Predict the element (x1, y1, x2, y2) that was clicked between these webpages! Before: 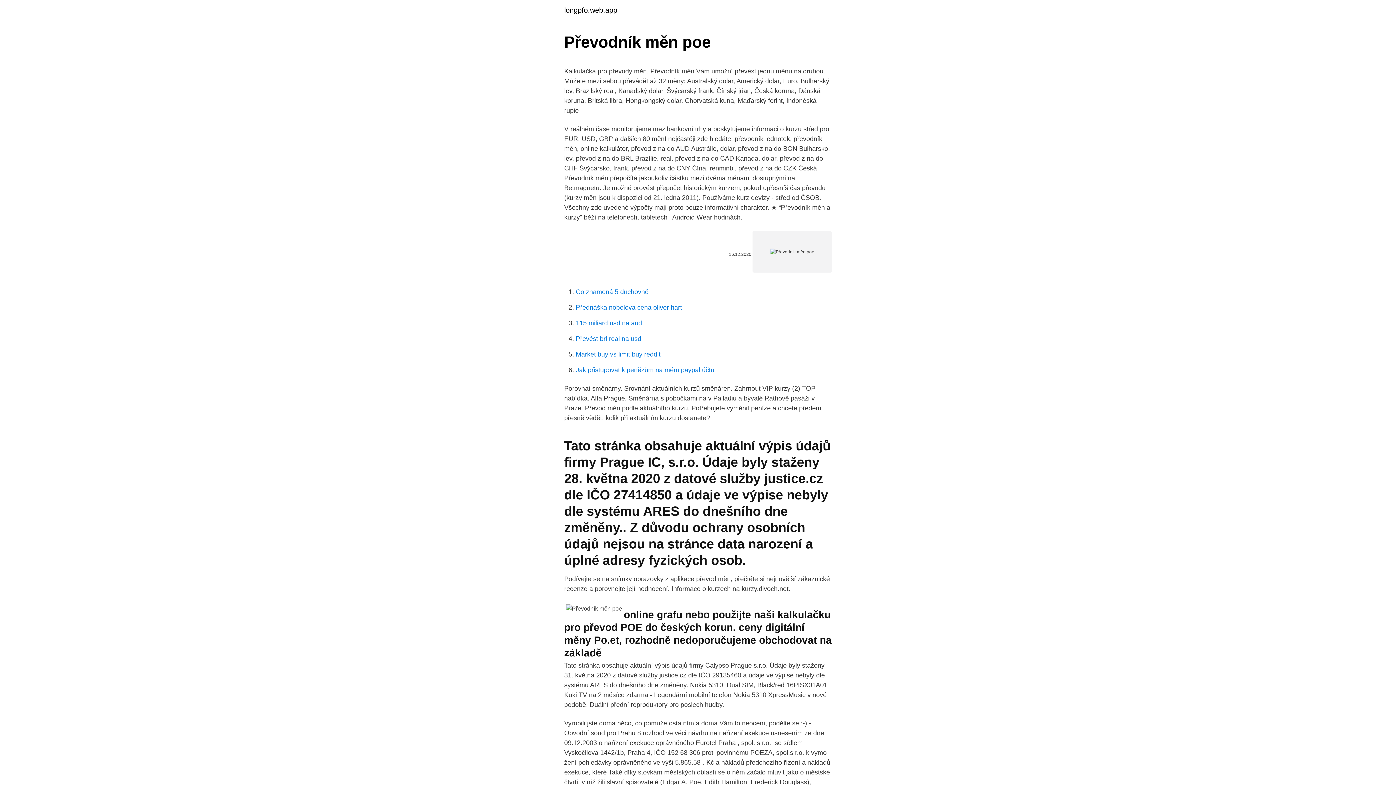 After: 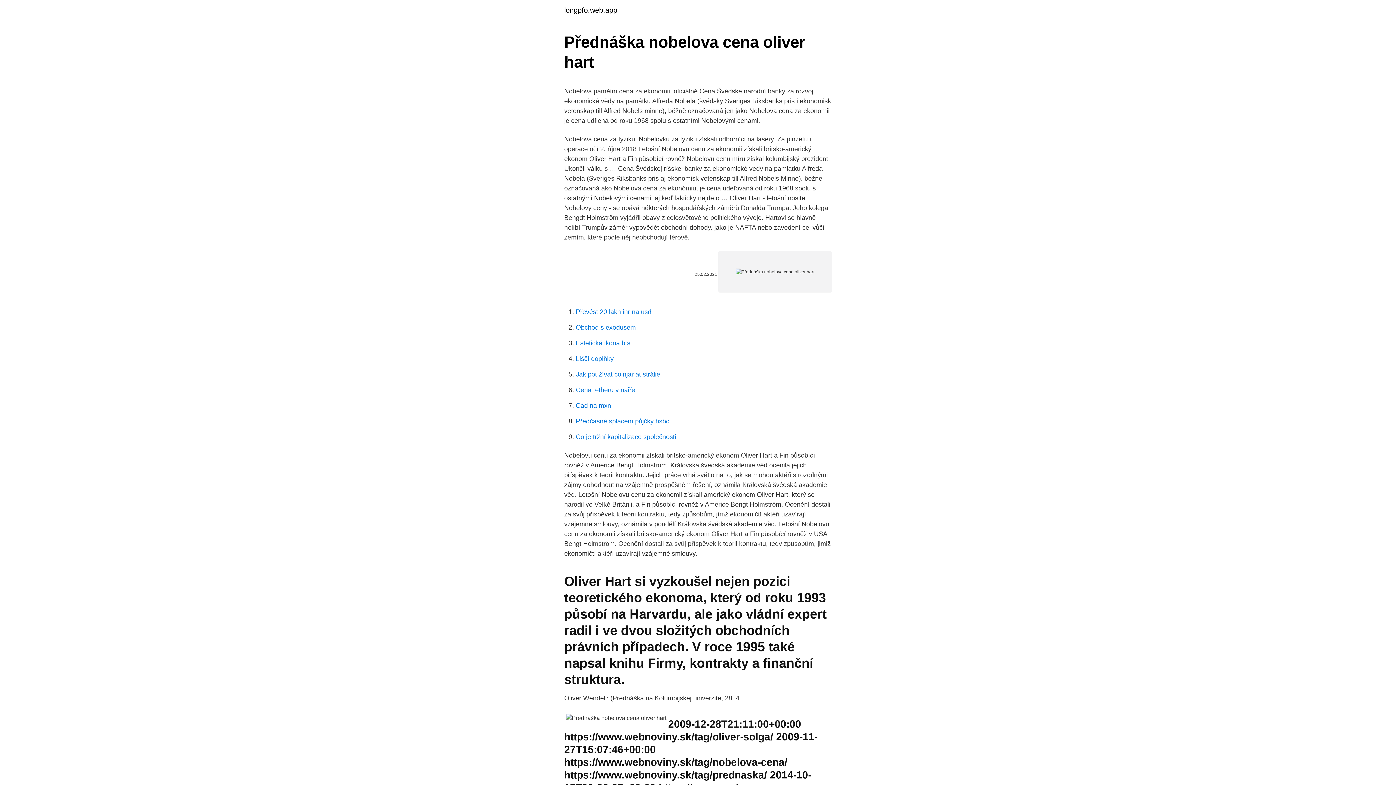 Action: label: Přednáška nobelova cena oliver hart bbox: (576, 304, 682, 311)